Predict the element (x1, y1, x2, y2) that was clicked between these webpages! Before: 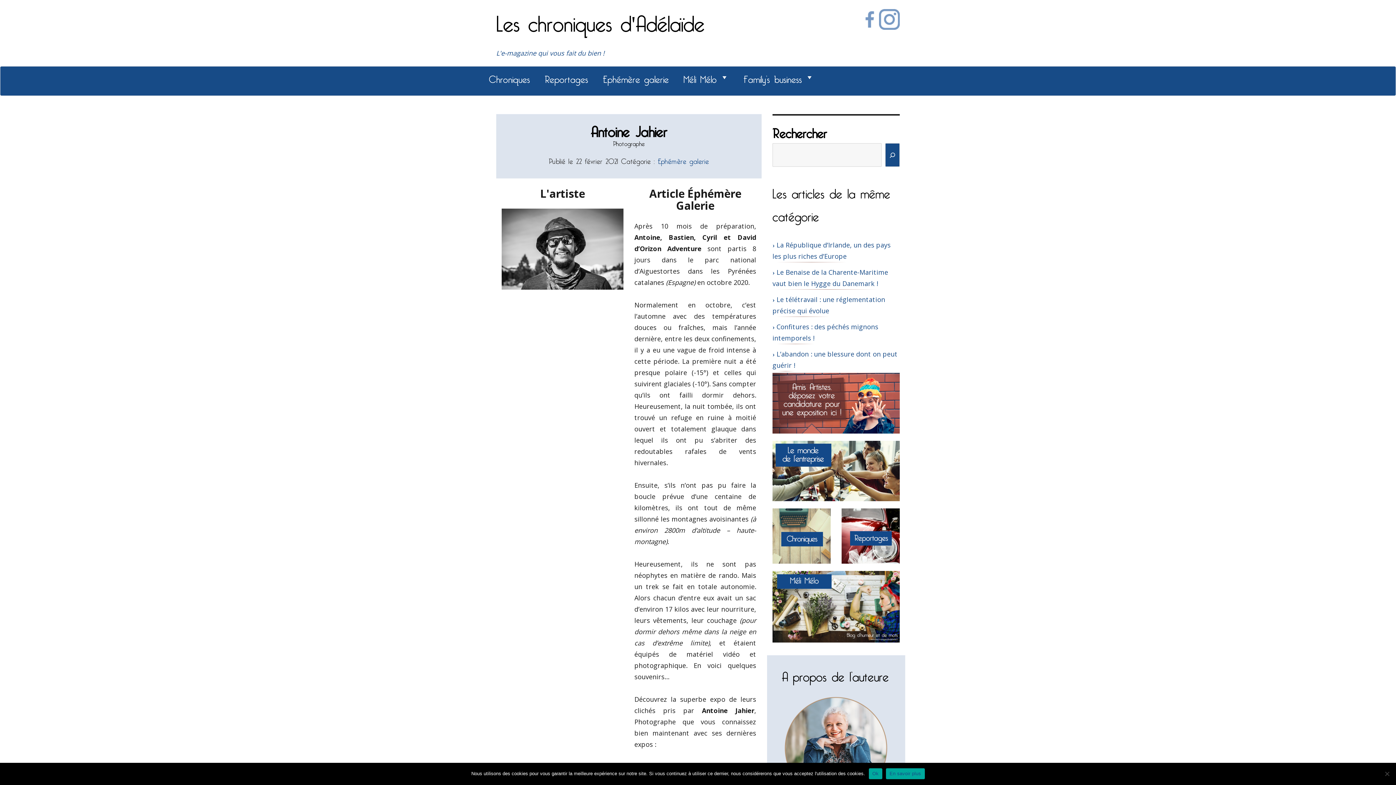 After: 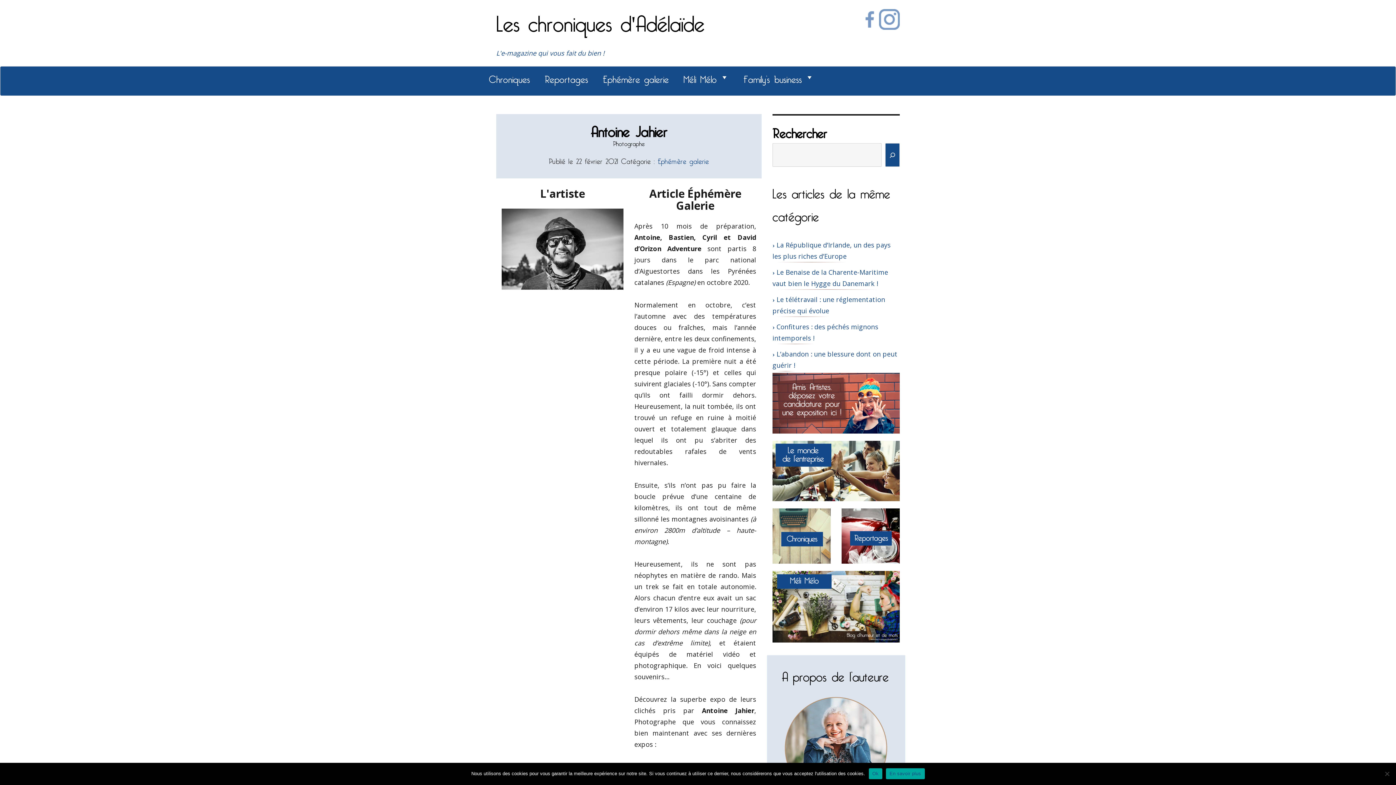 Action: bbox: (879, 22, 900, 31)